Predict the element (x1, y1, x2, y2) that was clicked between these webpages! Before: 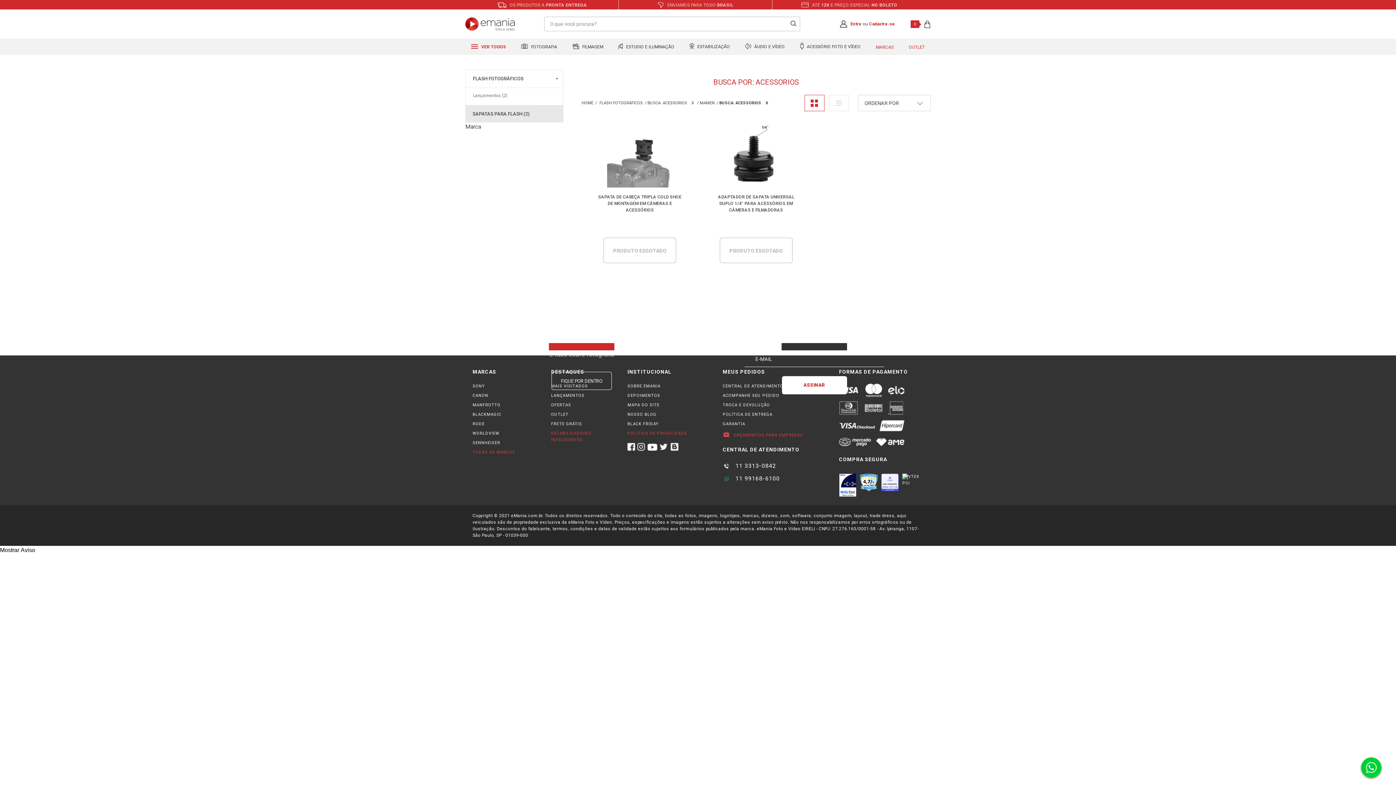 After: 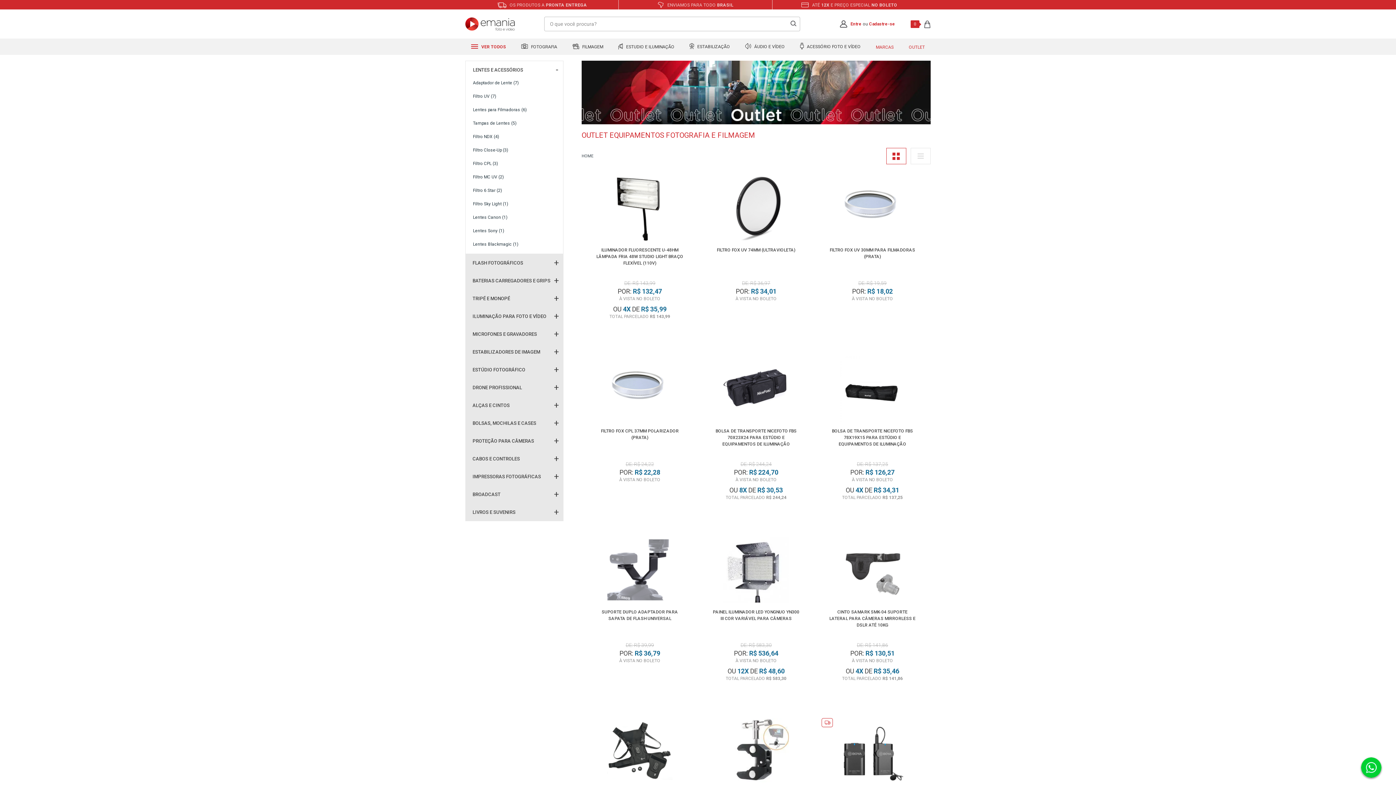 Action: bbox: (903, 39, 930, 54) label: OUTLET